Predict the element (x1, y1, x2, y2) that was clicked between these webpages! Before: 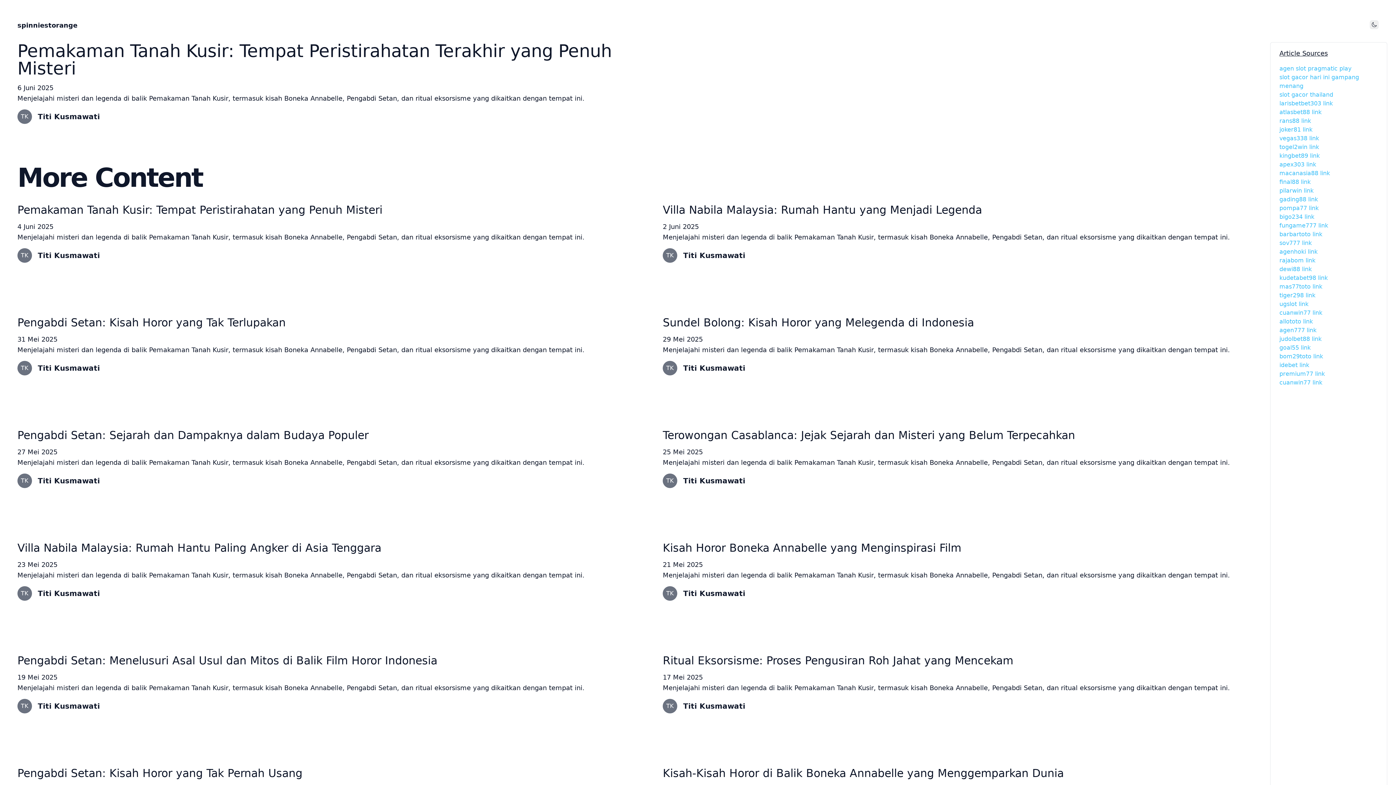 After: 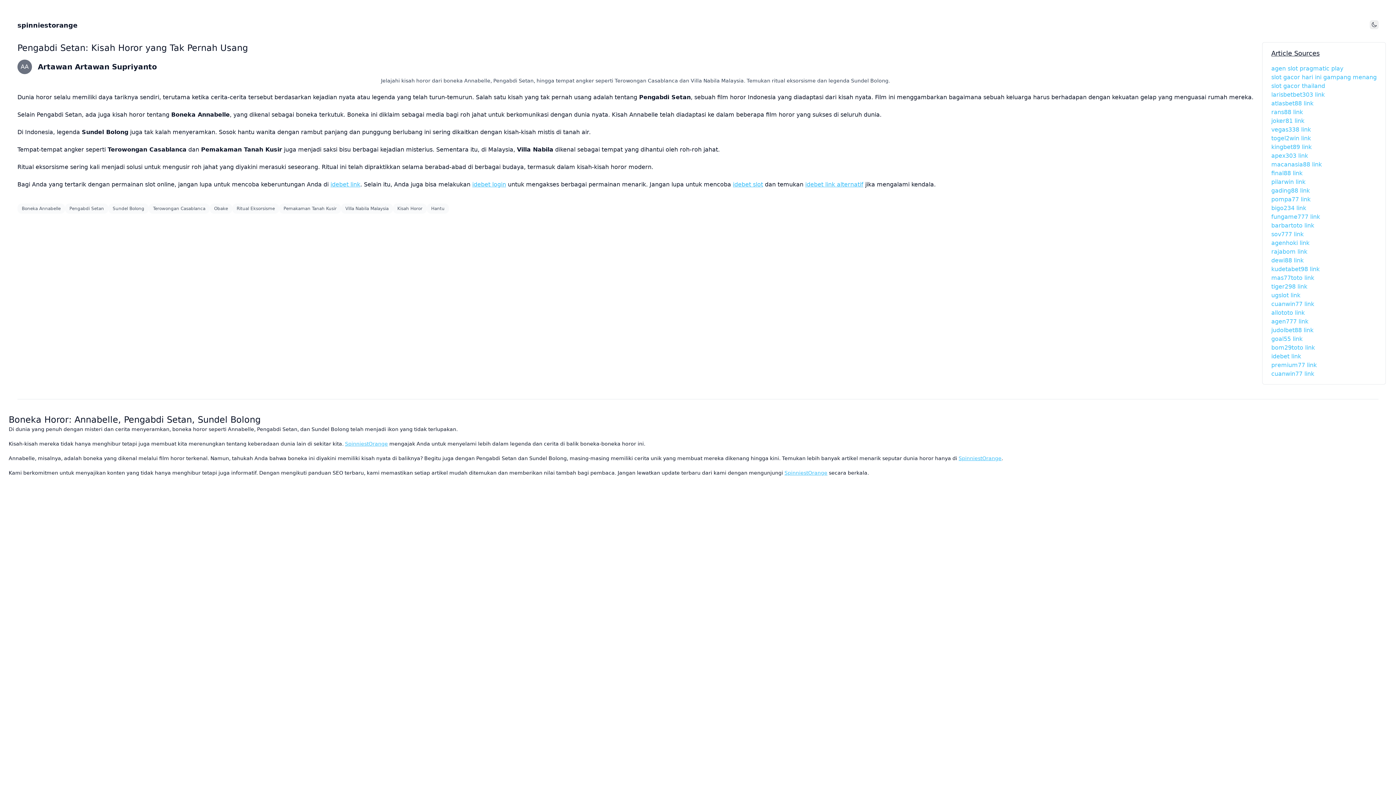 Action: label: Pengabdi Setan: Kisah Horor yang Tak Pernah Usang bbox: (17, 767, 302, 780)